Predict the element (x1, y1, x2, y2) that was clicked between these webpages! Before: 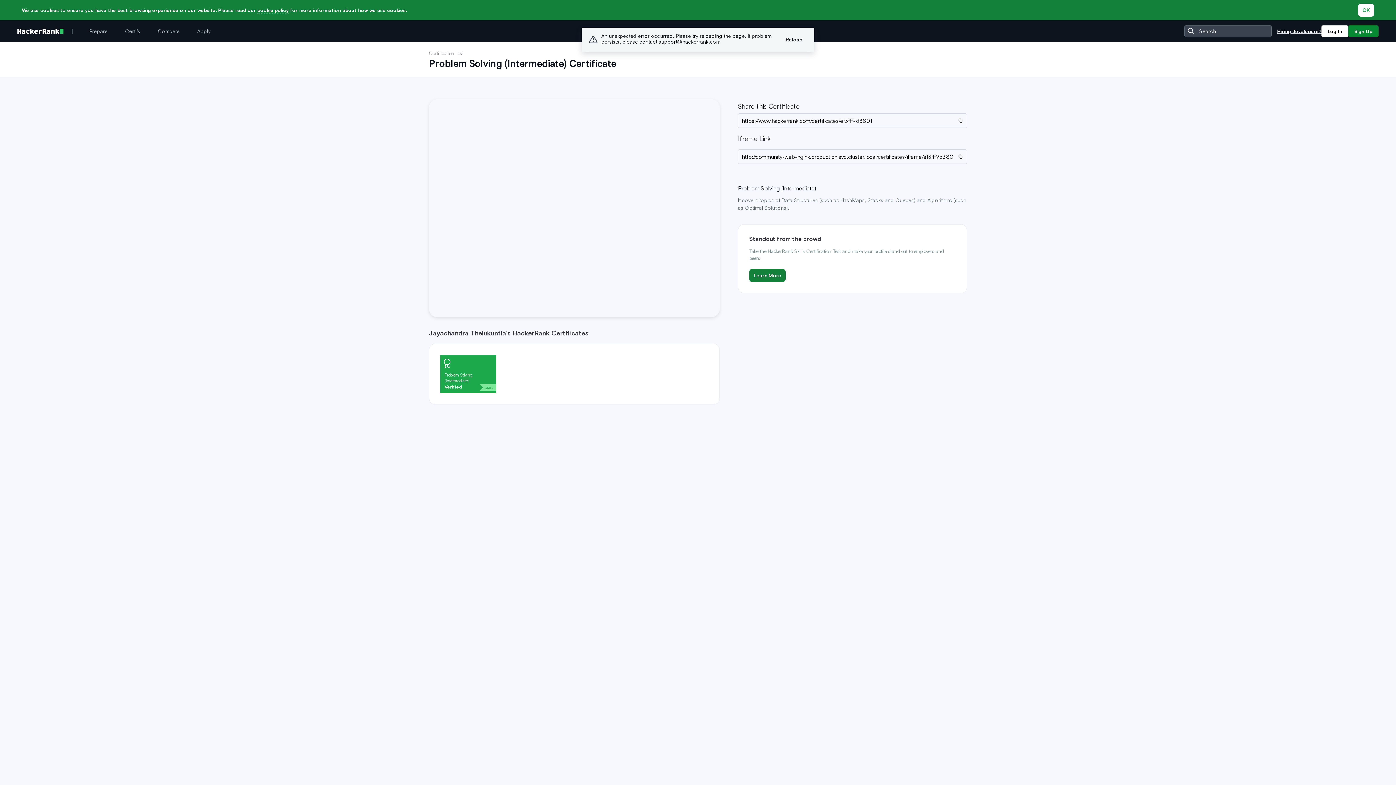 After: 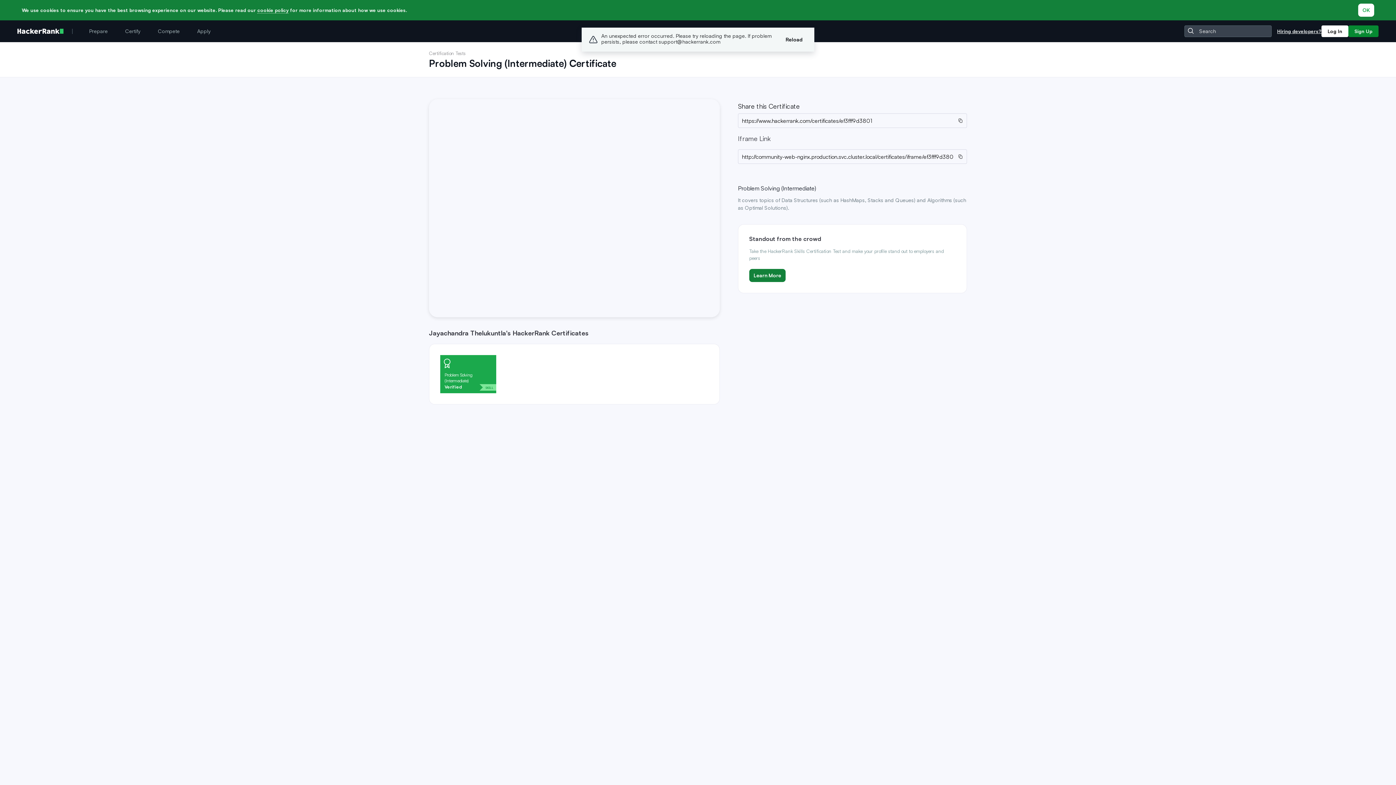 Action: bbox: (954, 149, 967, 162)